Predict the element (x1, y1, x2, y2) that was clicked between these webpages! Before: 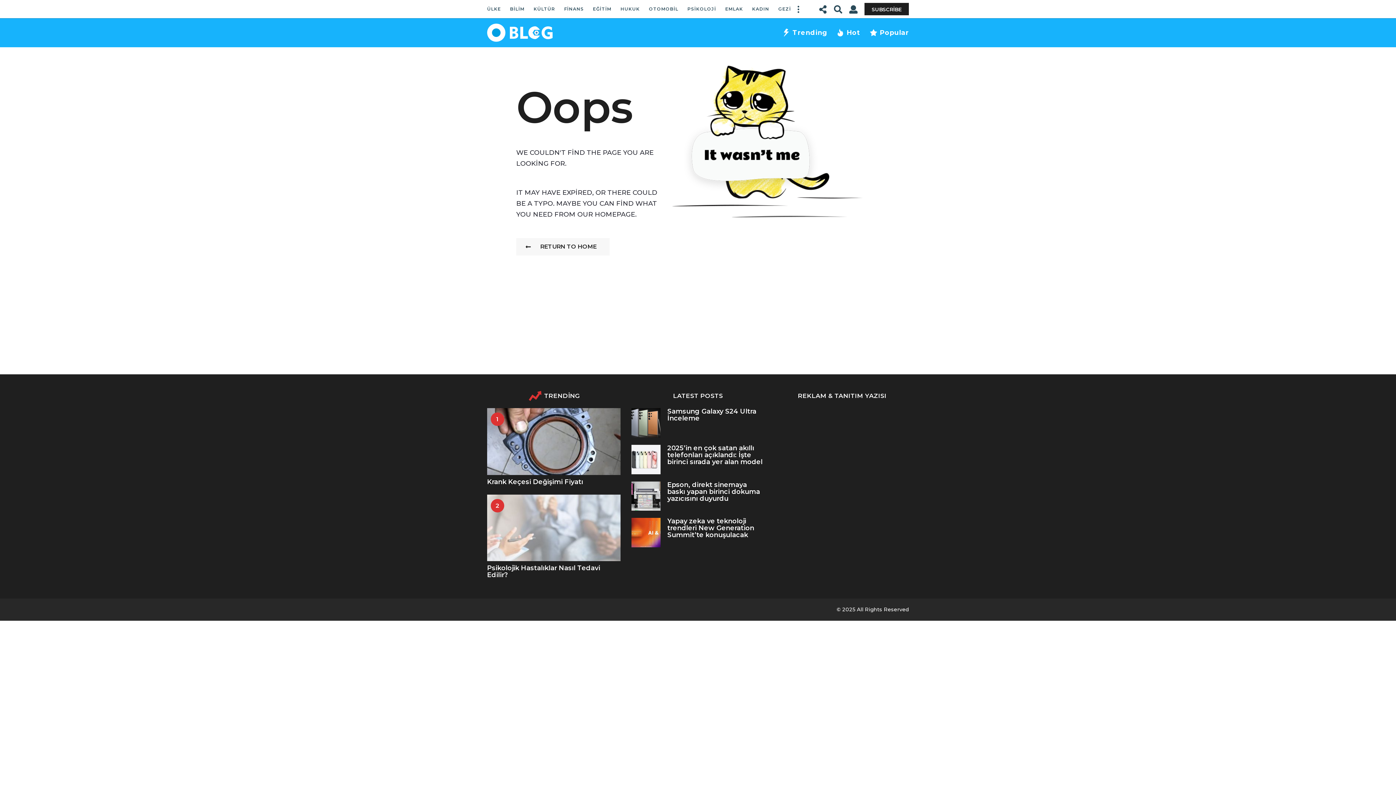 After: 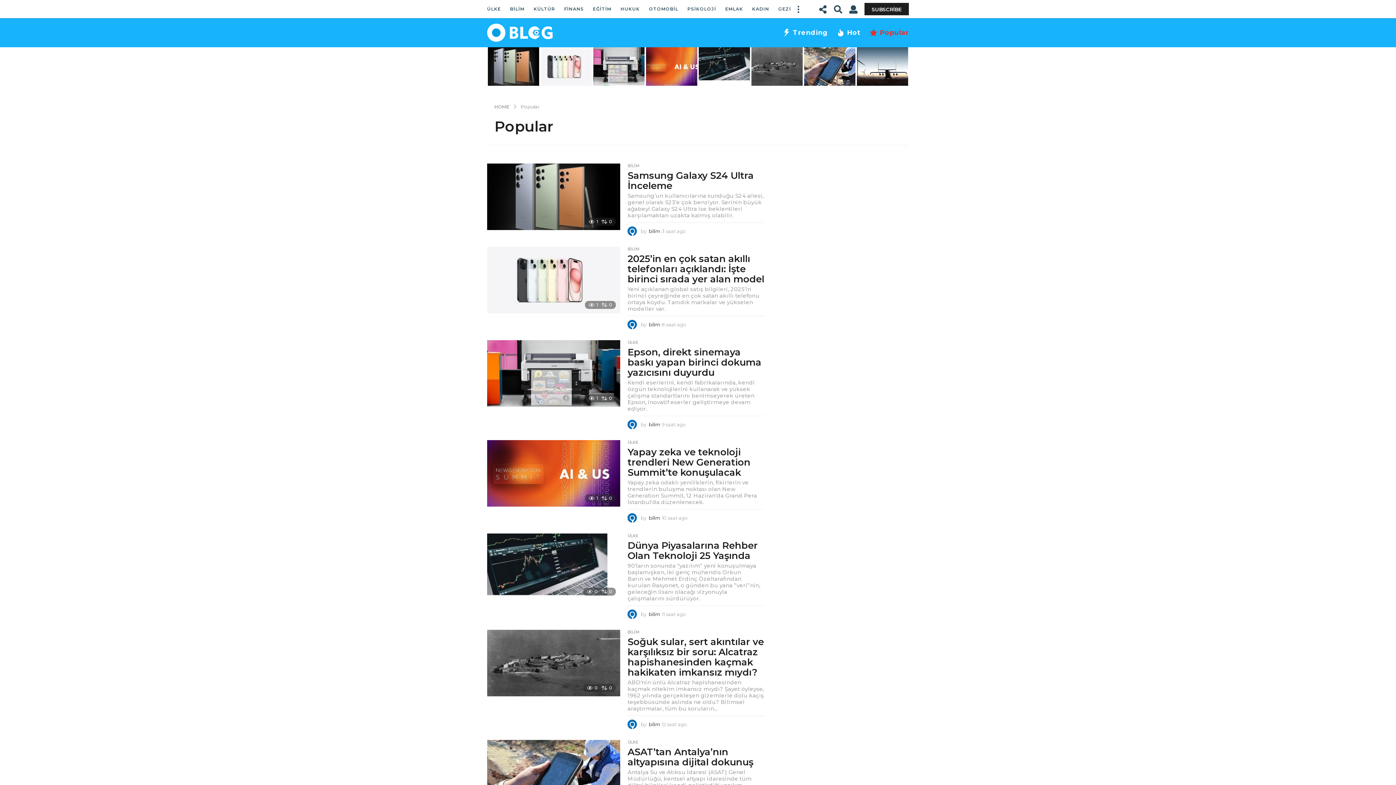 Action: bbox: (869, 25, 909, 40) label: Popular